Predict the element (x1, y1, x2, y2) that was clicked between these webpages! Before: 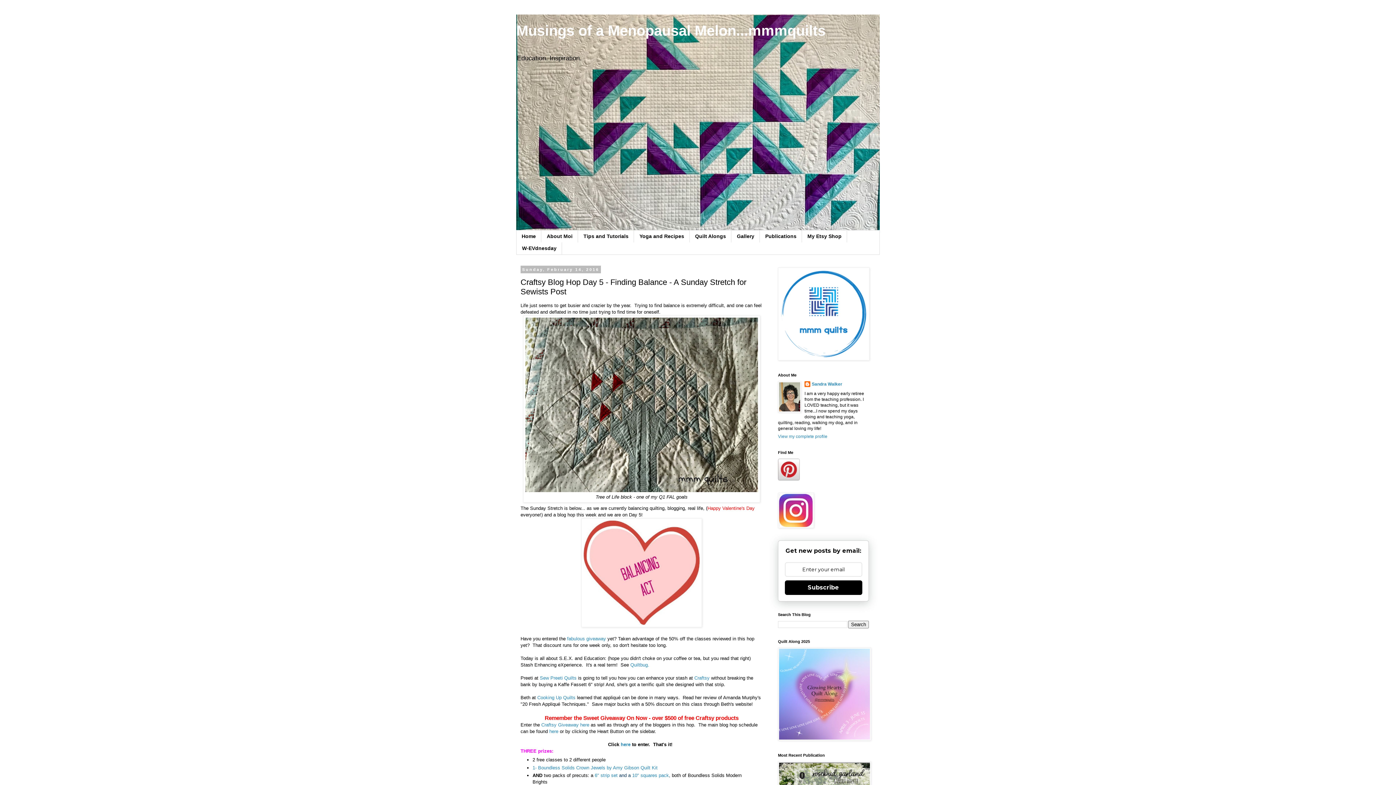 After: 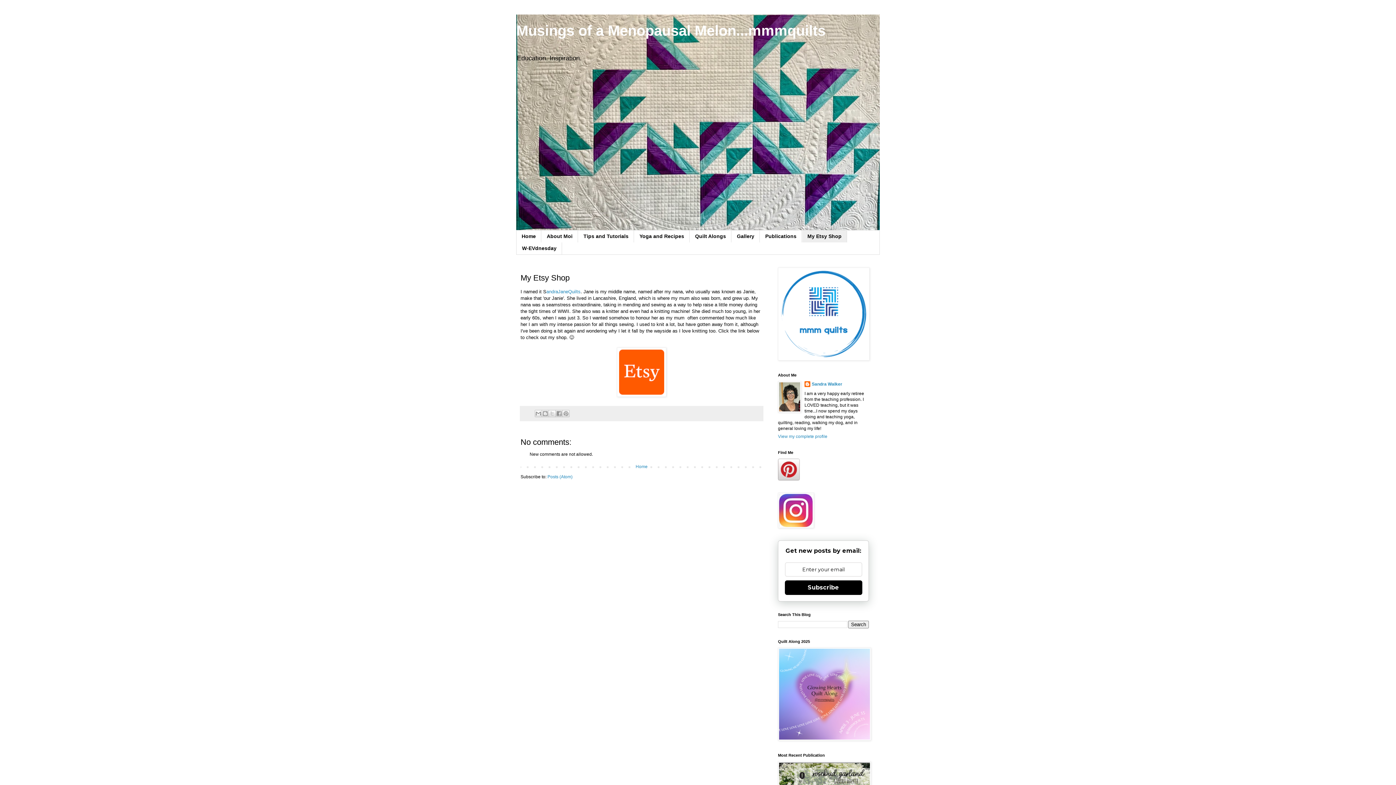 Action: label: My Etsy Shop bbox: (802, 230, 847, 242)